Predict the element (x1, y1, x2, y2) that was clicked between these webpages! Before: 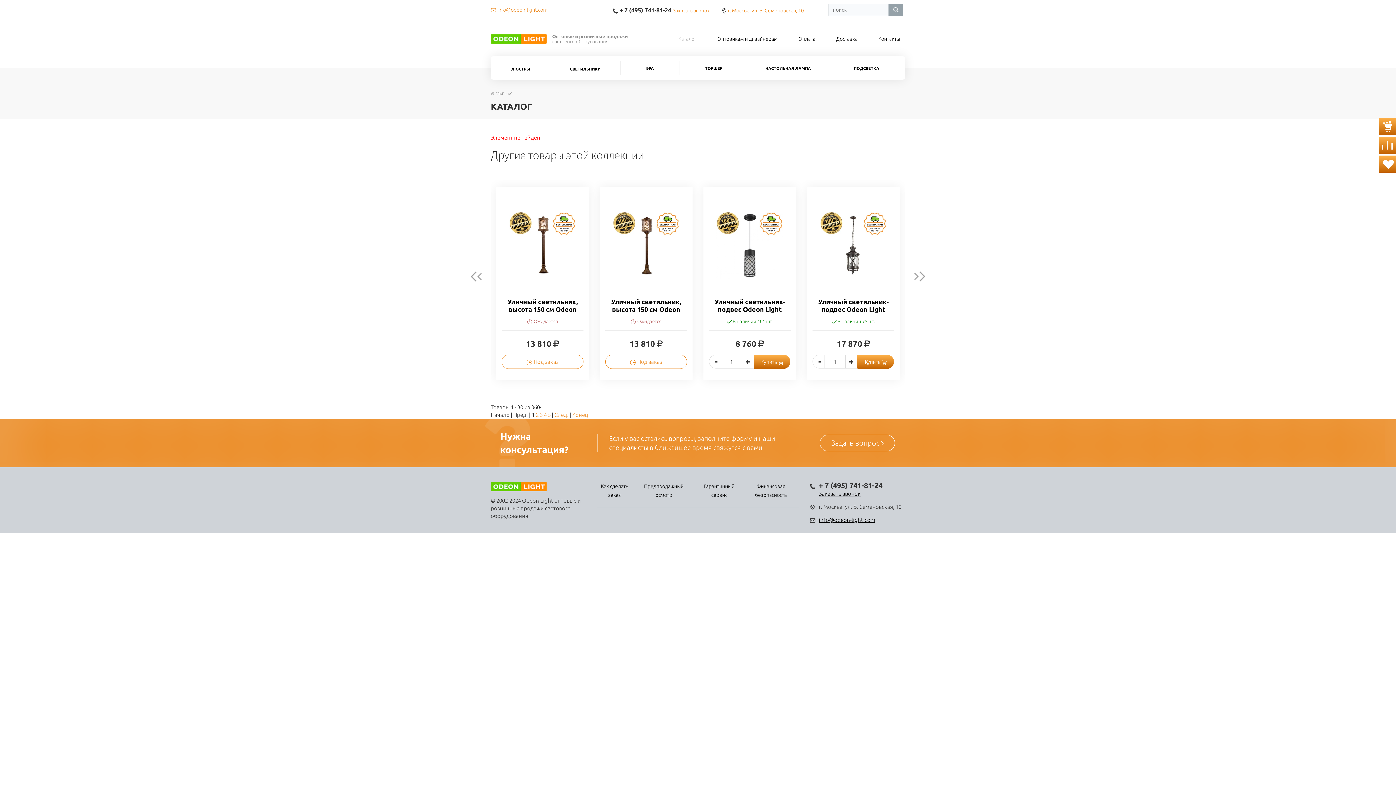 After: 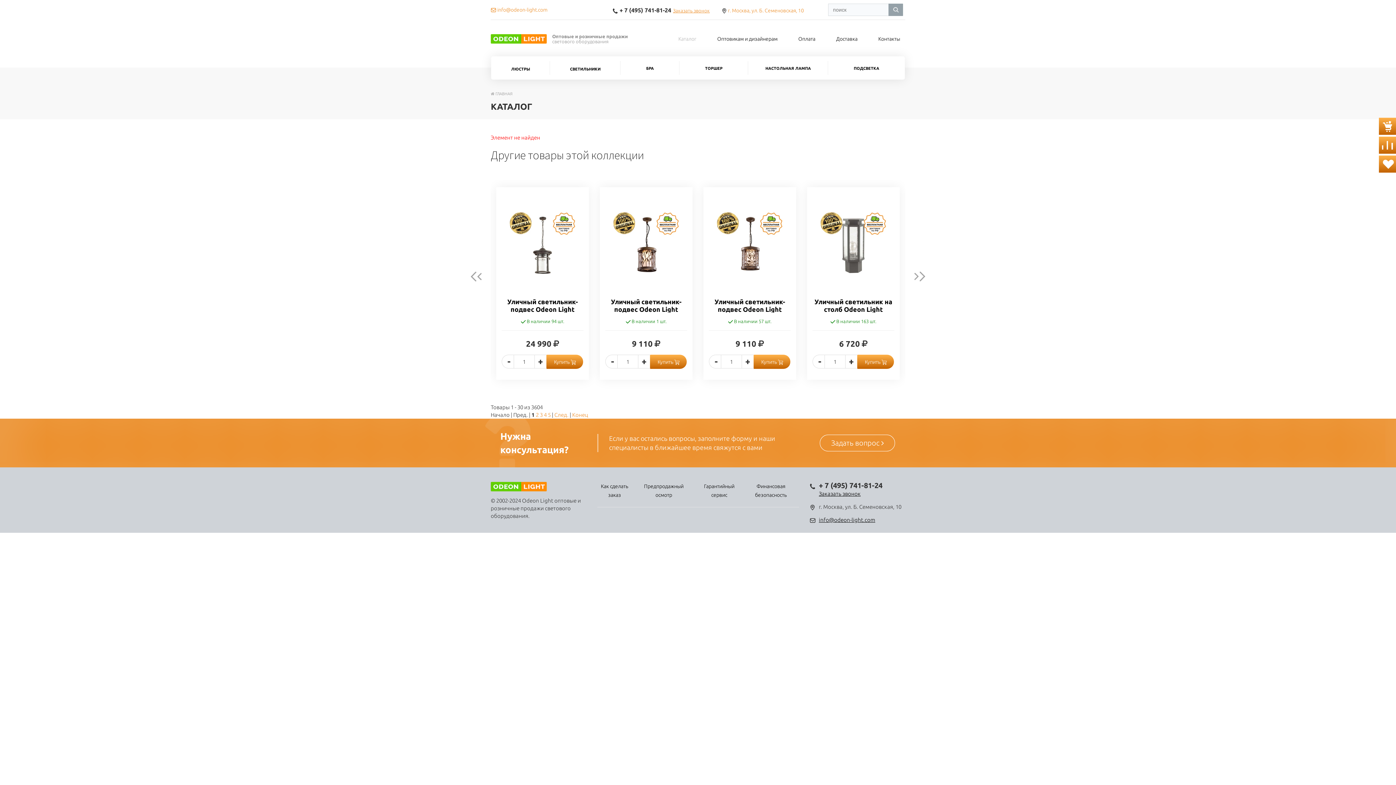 Action: bbox: (902, 269, 925, 284) label: next